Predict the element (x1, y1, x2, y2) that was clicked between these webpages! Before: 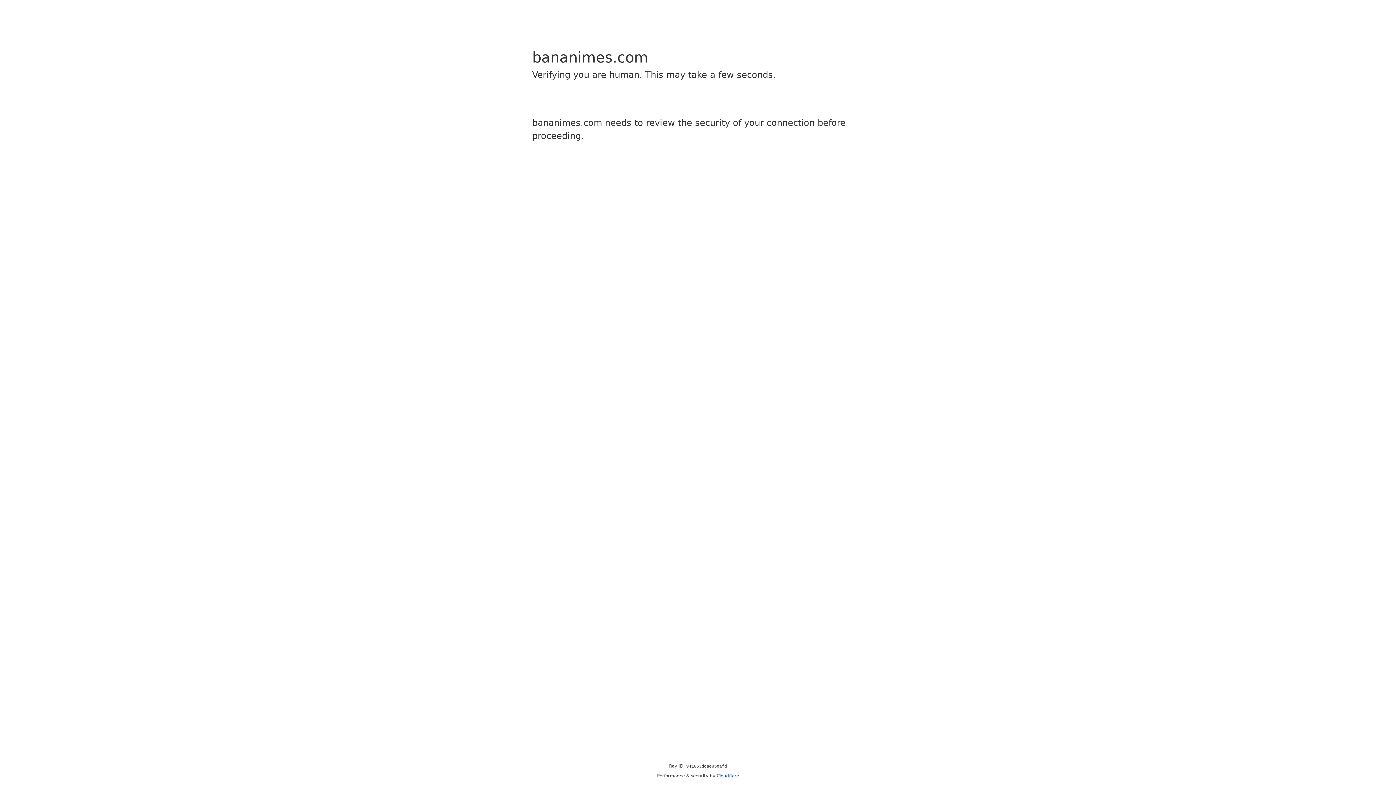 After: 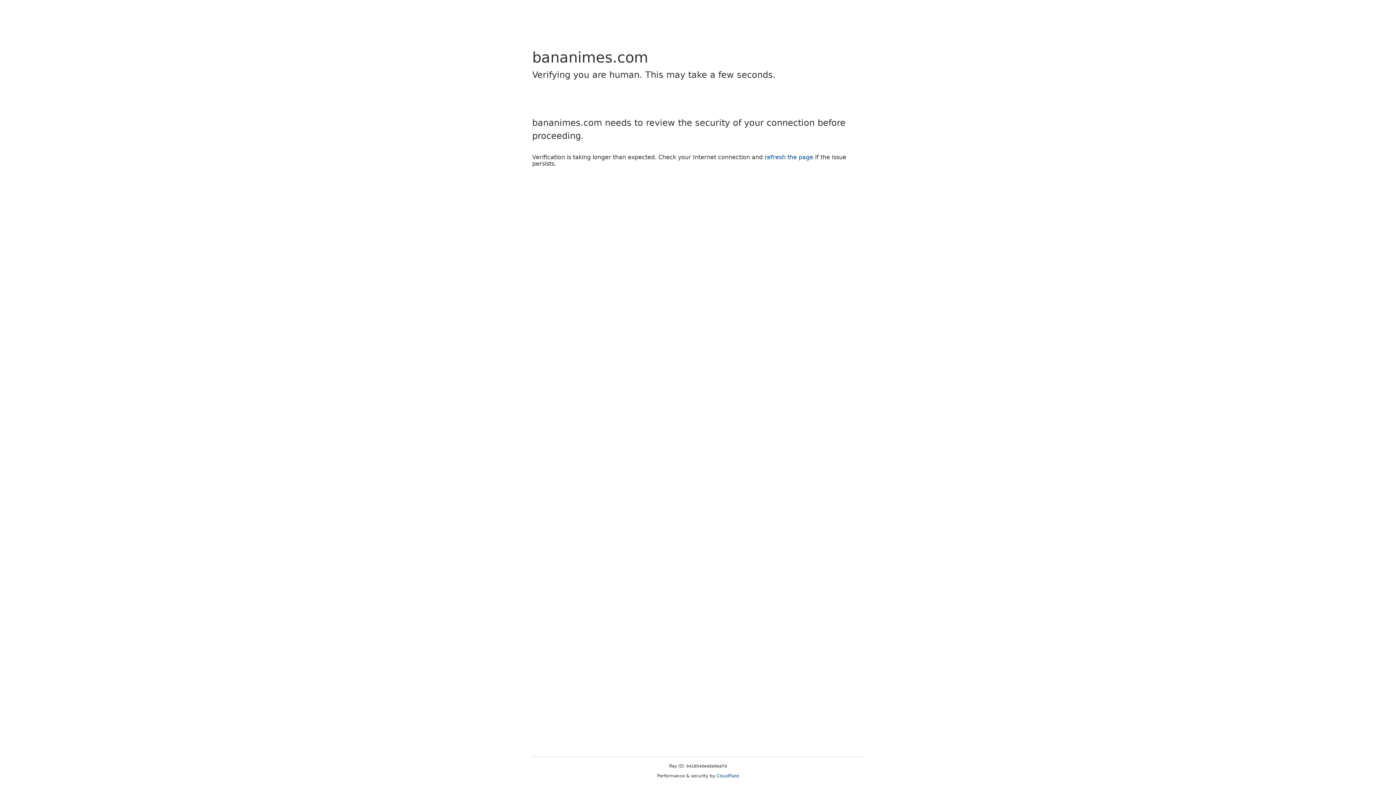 Action: label: Cloudflare bbox: (716, 773, 739, 778)